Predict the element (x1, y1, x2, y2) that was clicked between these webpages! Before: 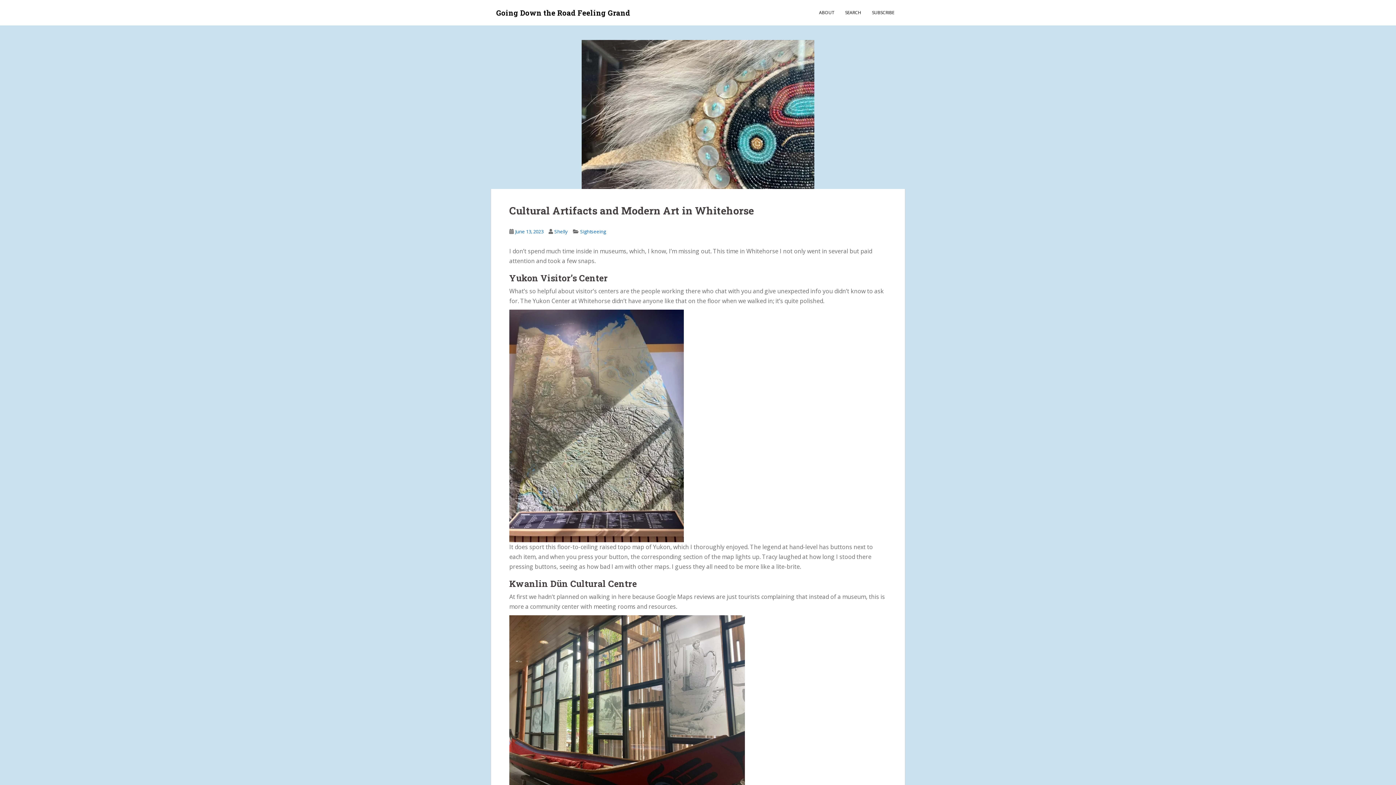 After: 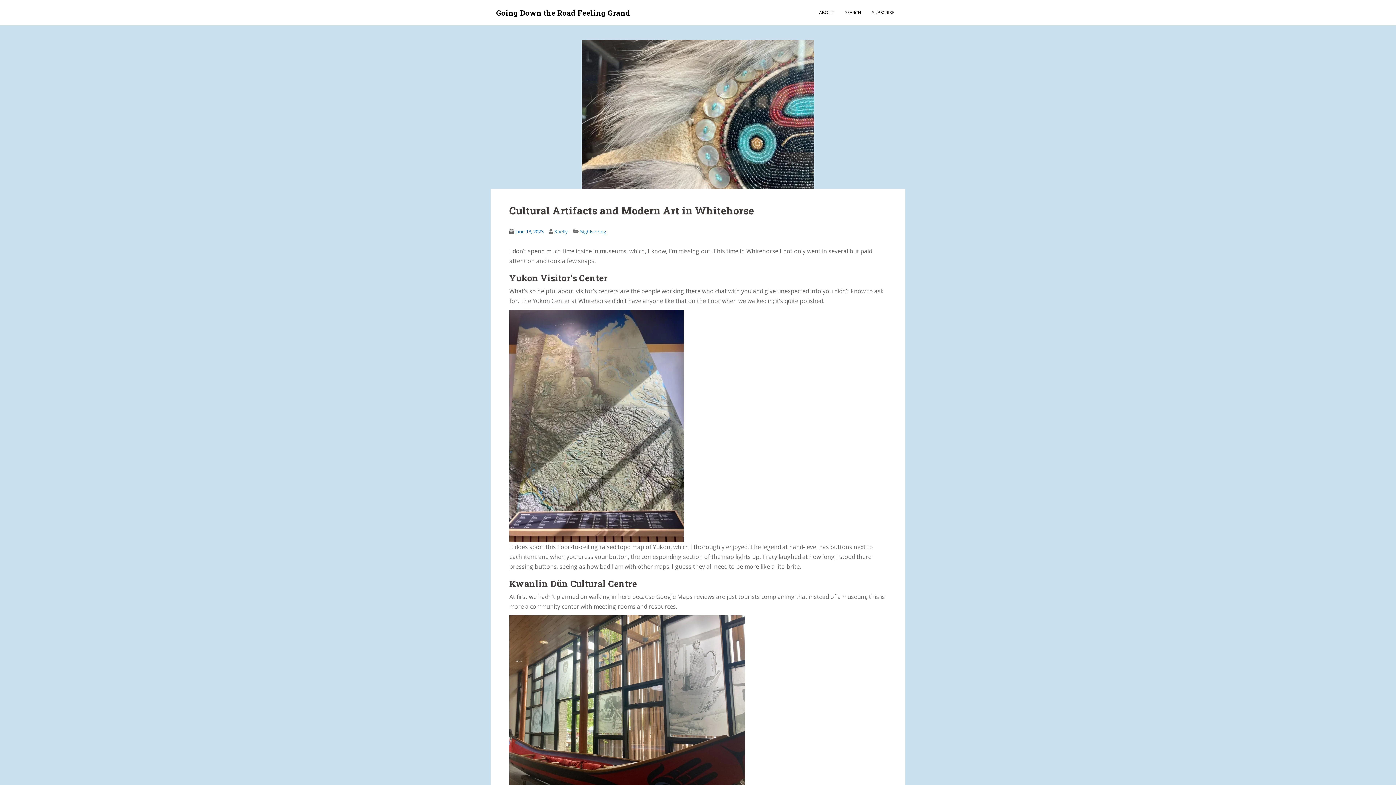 Action: bbox: (515, 228, 543, 234) label: June 13, 2023